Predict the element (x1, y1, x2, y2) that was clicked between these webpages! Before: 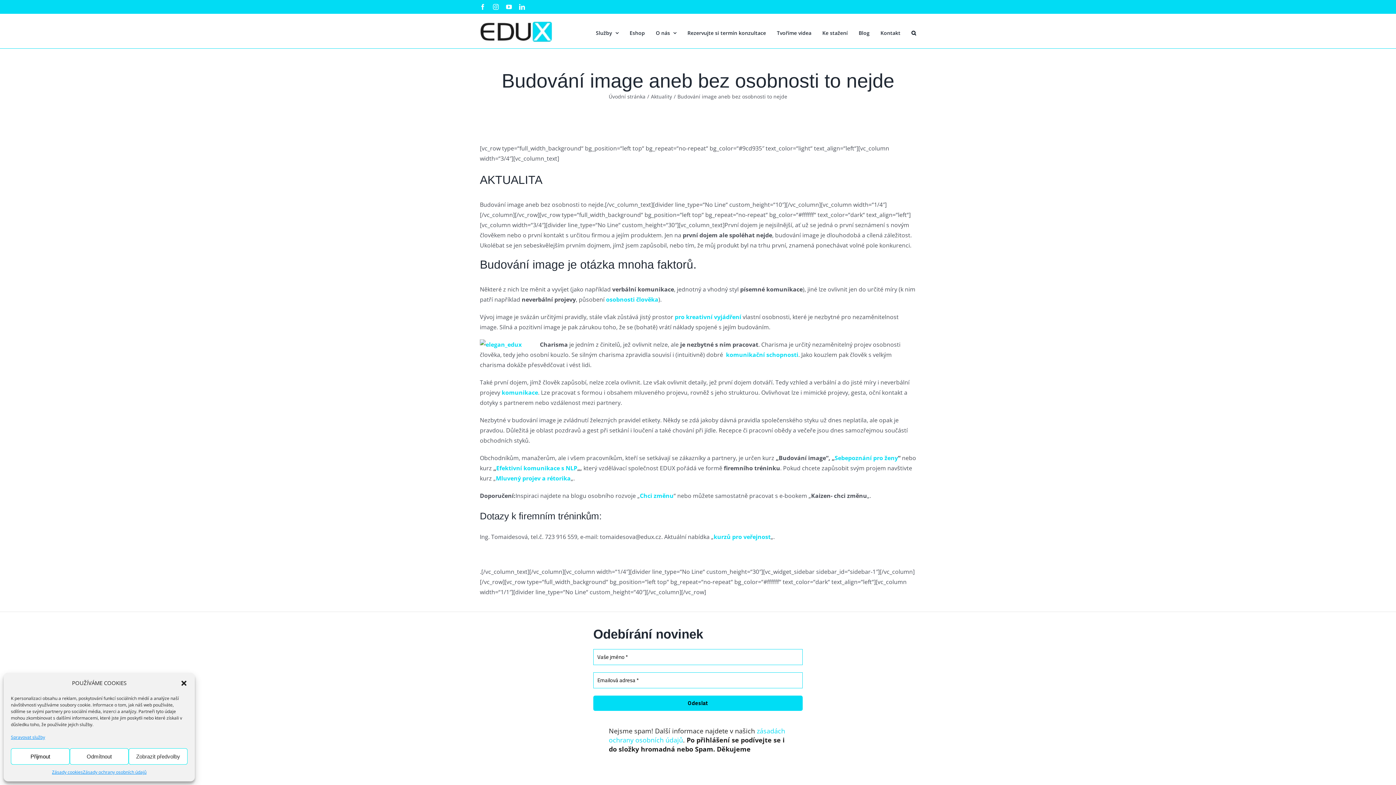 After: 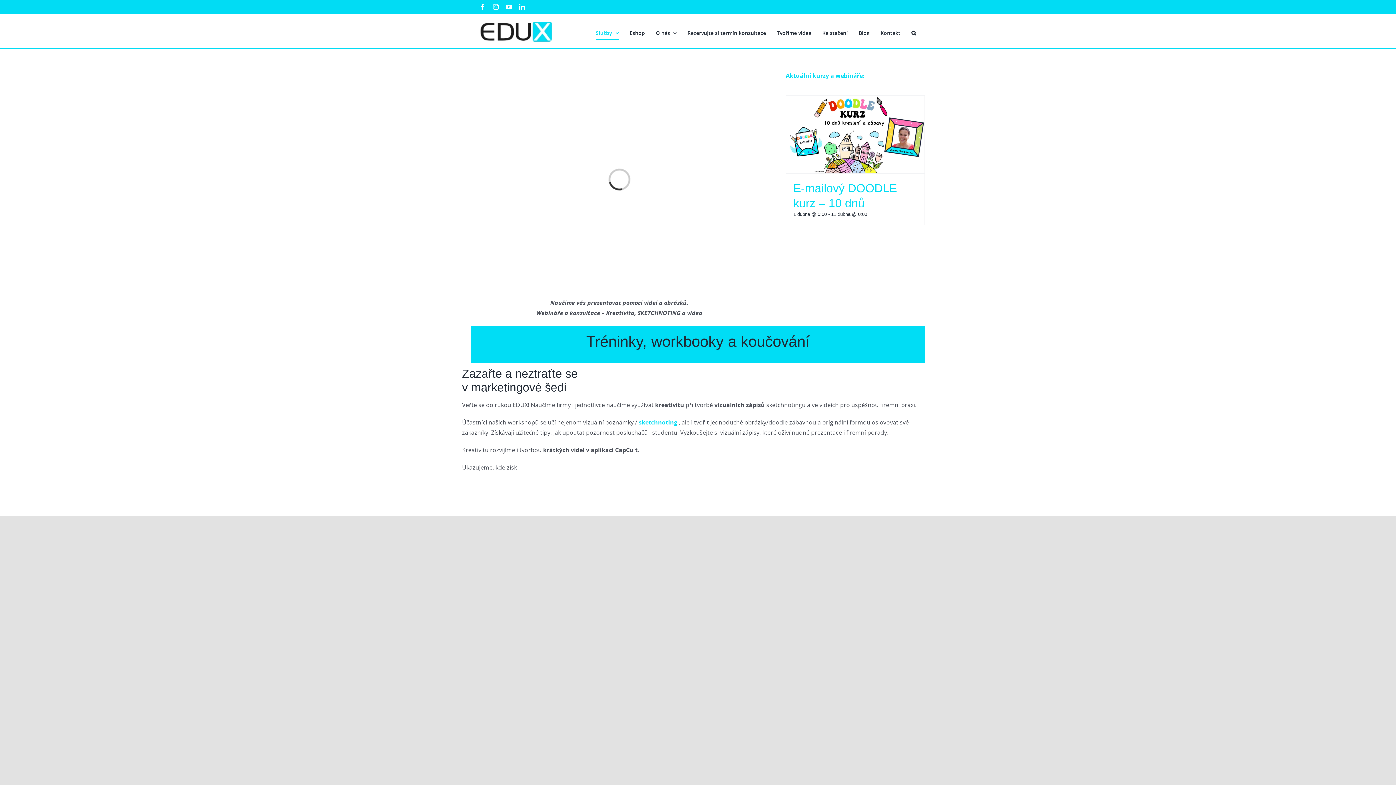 Action: bbox: (596, 17, 618, 48) label: Služby